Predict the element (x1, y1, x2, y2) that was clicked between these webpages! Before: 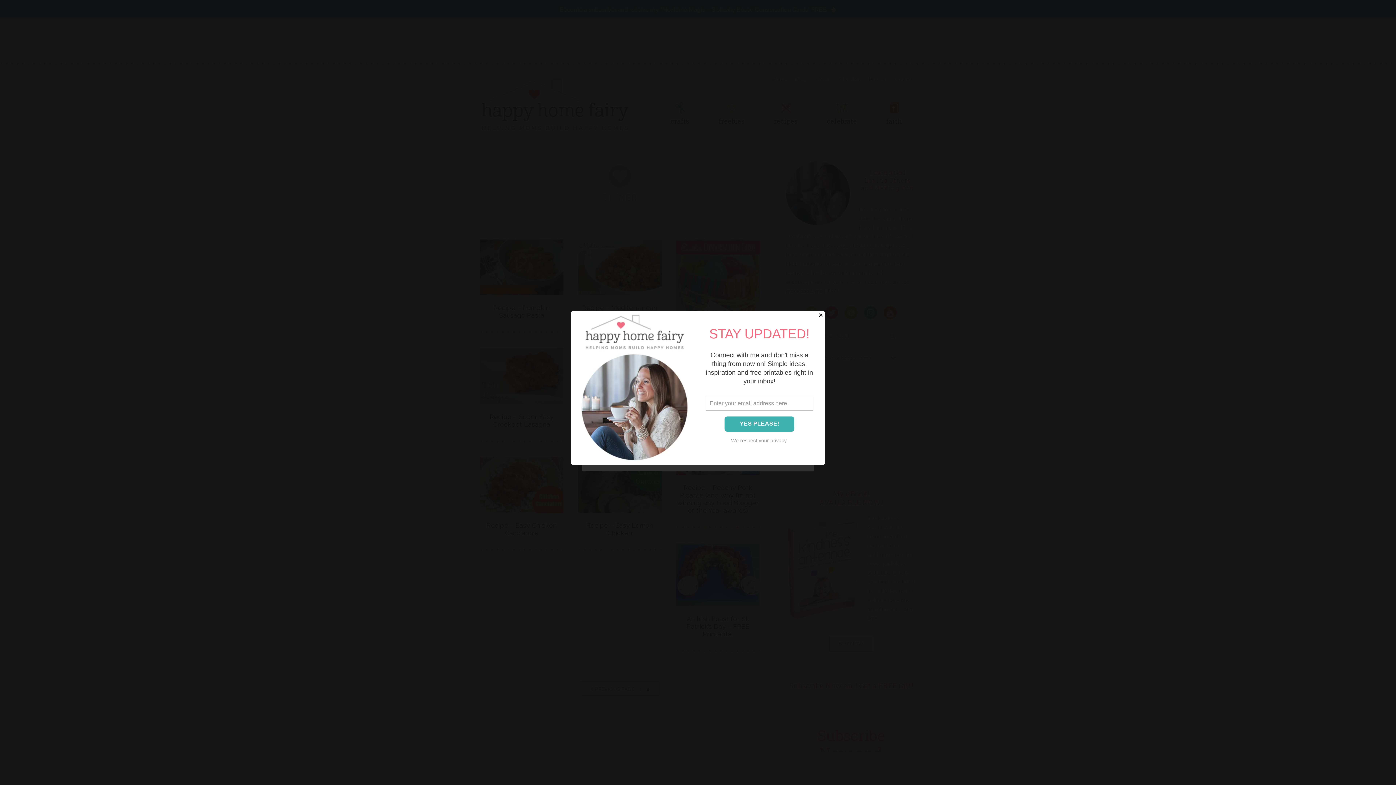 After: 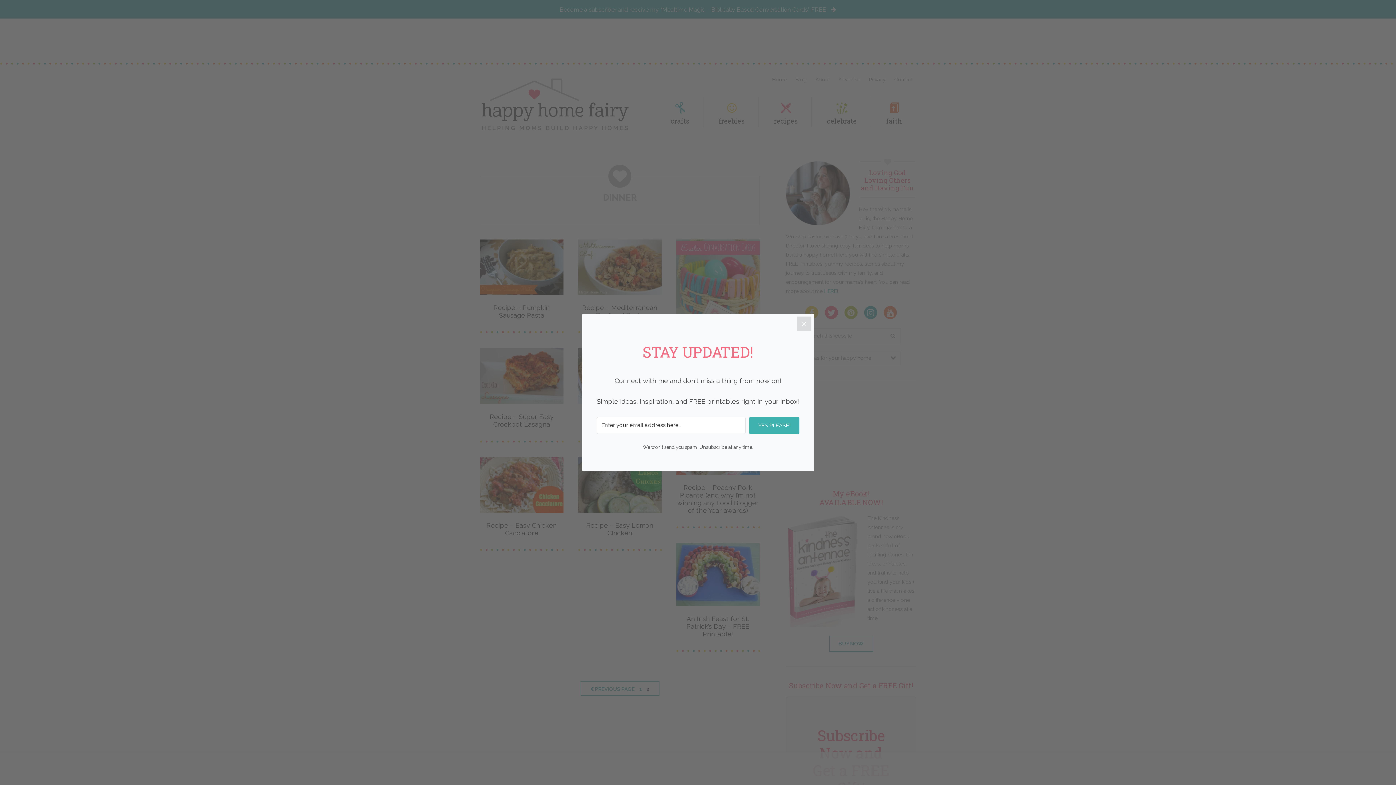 Action: label: Close bbox: (816, 310, 825, 320)